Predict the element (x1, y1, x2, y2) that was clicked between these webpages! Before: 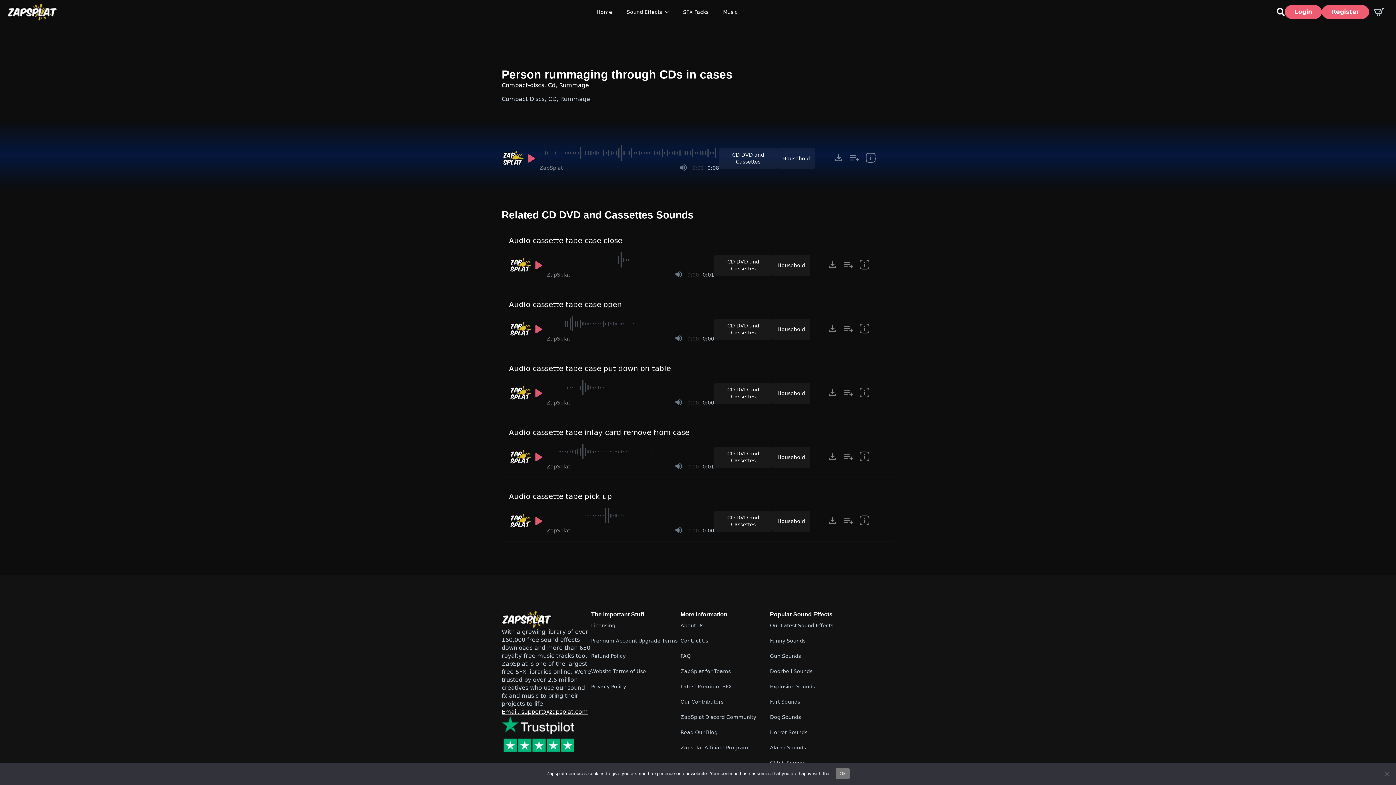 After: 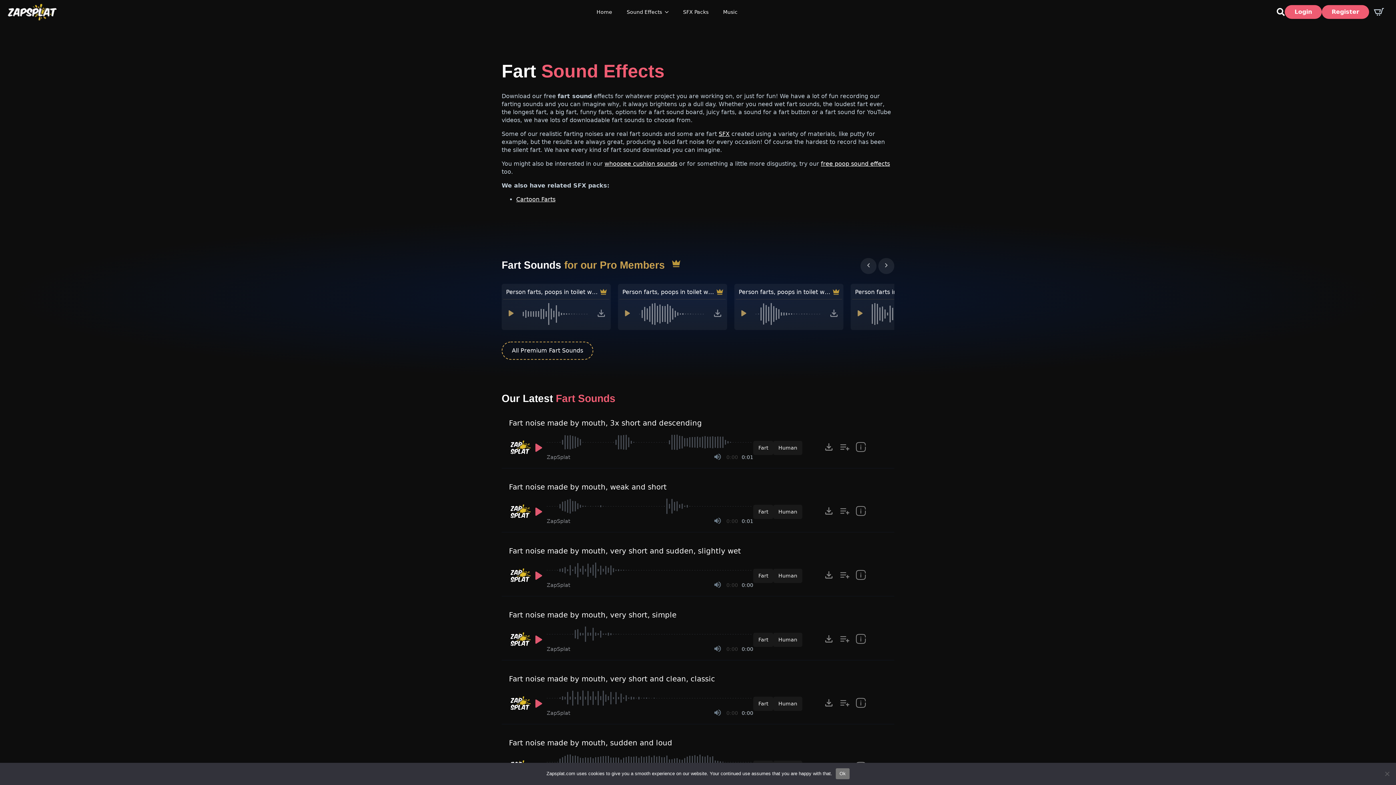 Action: label: Fart Sounds bbox: (770, 694, 859, 709)